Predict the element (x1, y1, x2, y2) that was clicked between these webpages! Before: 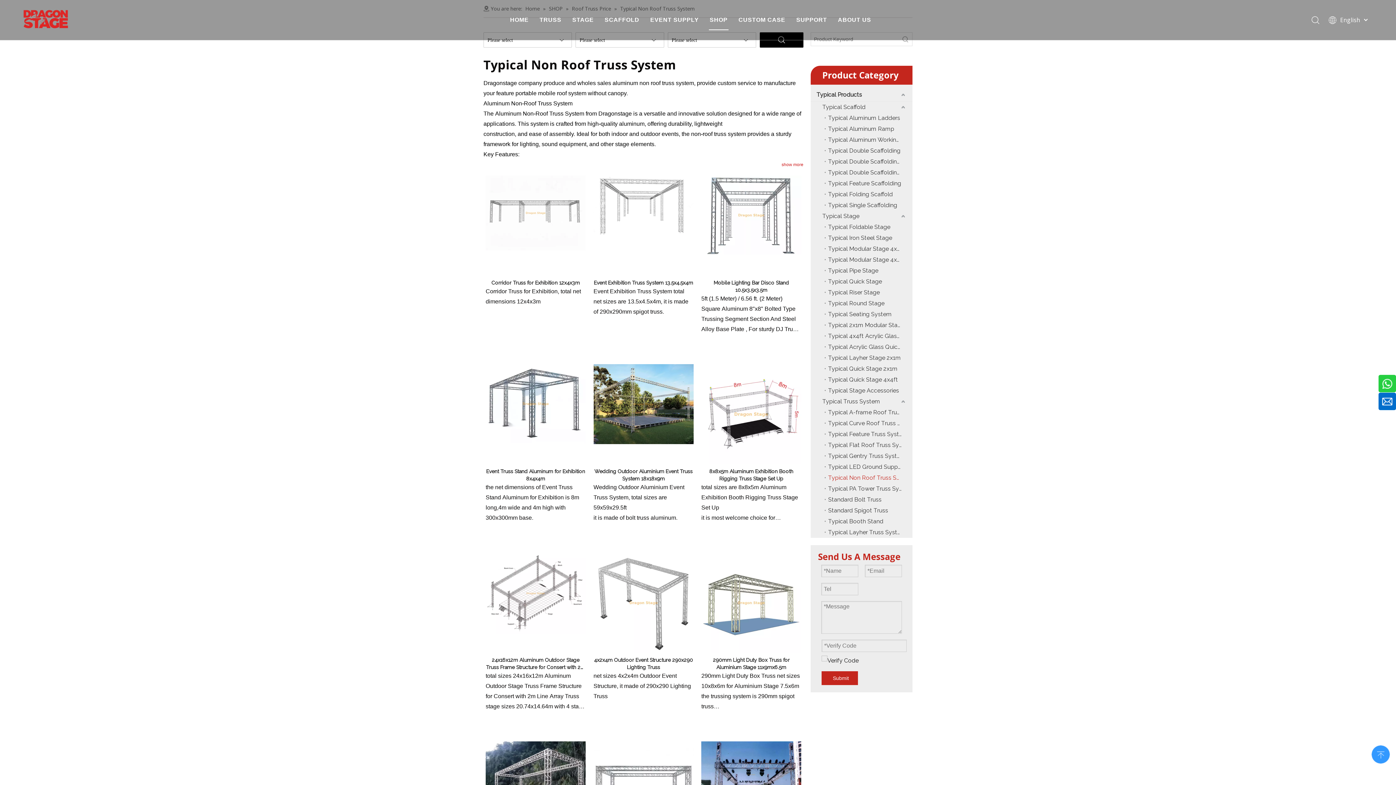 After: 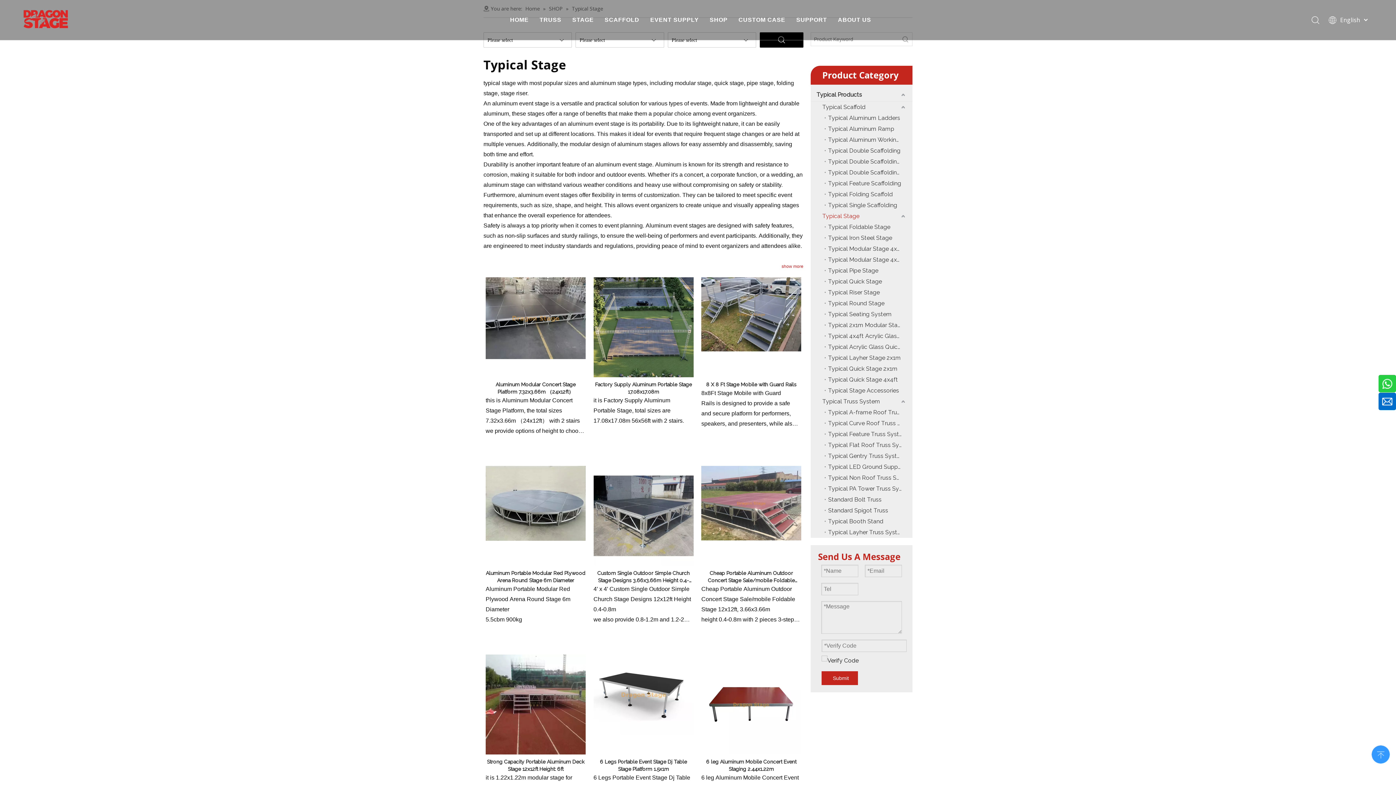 Action: bbox: (818, 210, 912, 221) label: Typical Stage